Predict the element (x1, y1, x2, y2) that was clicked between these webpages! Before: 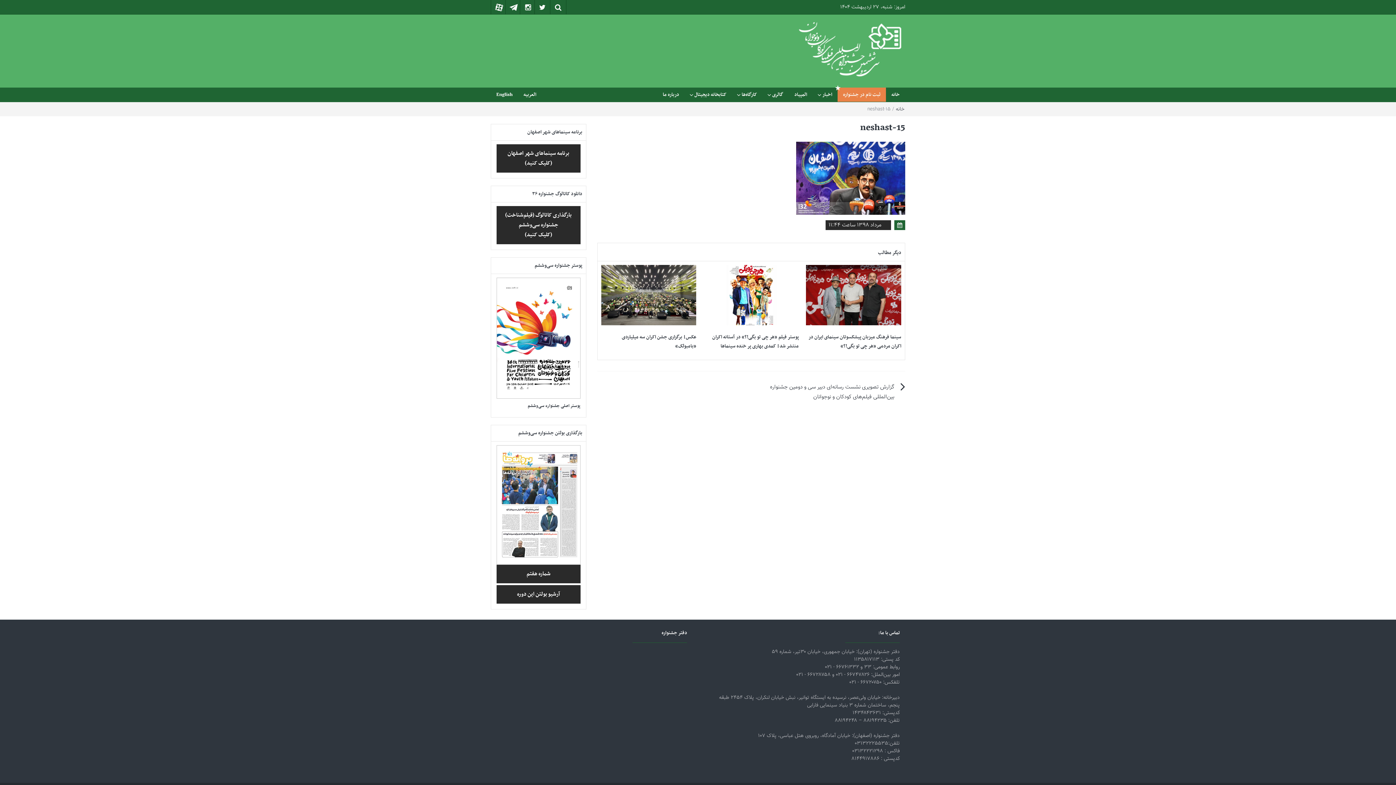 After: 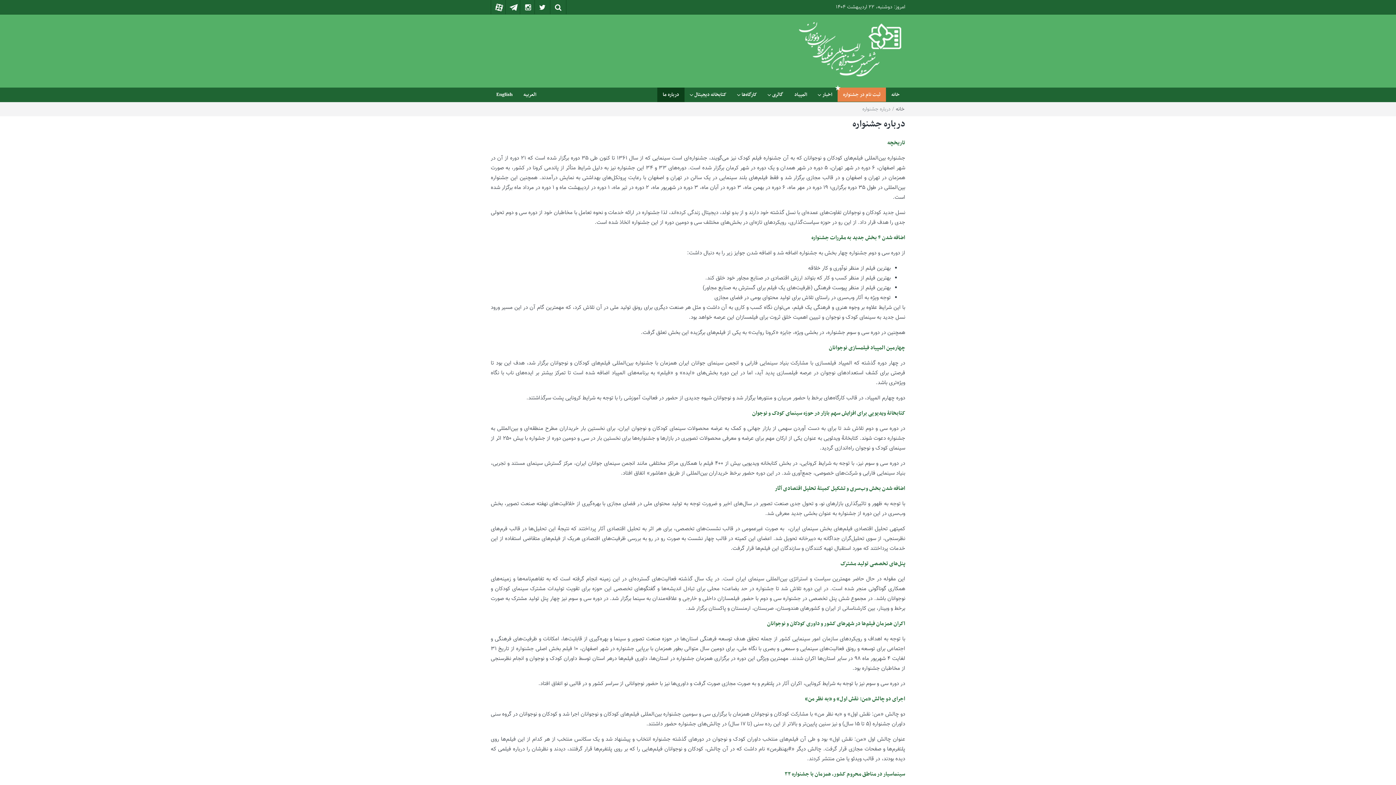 Action: label: درباره ما bbox: (657, 87, 684, 102)